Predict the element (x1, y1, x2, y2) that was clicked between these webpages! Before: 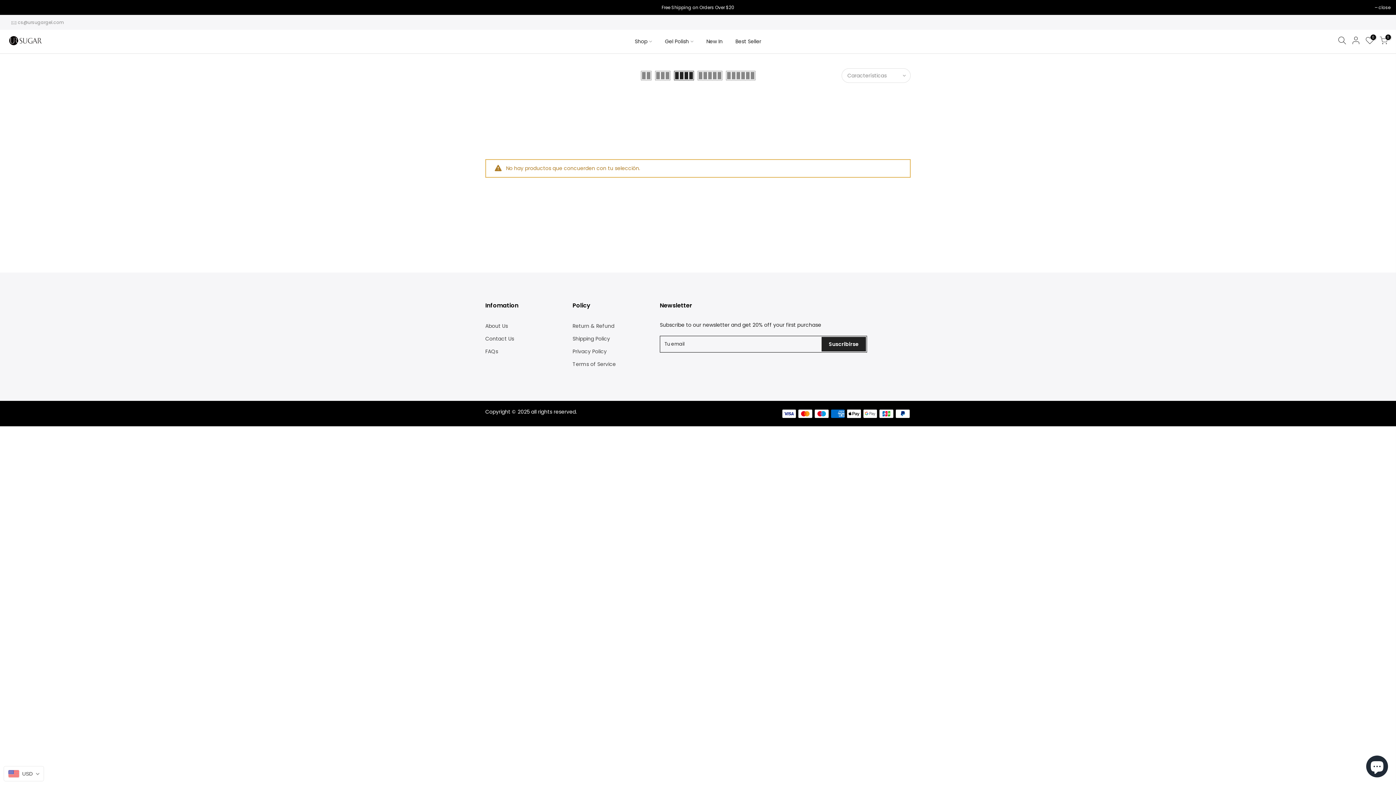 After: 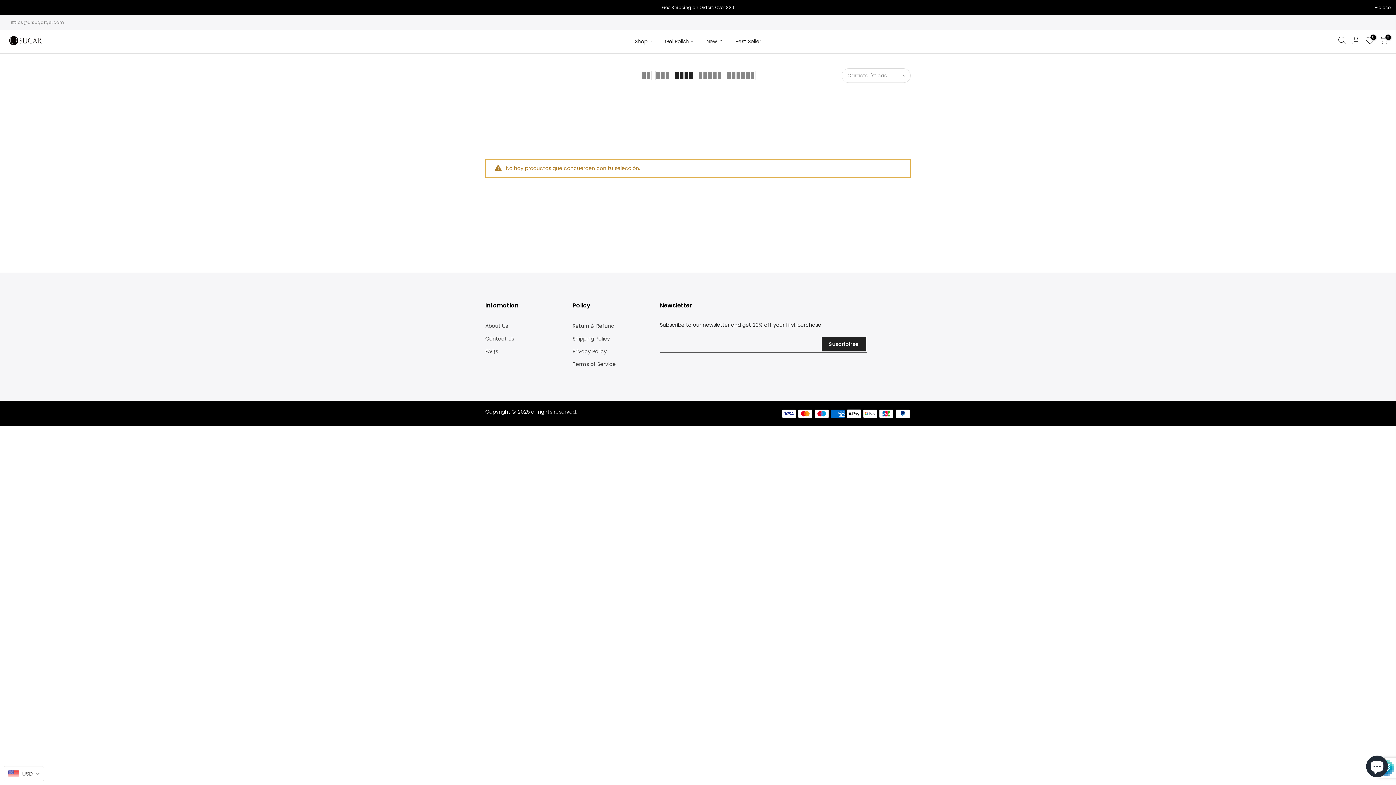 Action: label: Suscribirse bbox: (821, 337, 866, 351)